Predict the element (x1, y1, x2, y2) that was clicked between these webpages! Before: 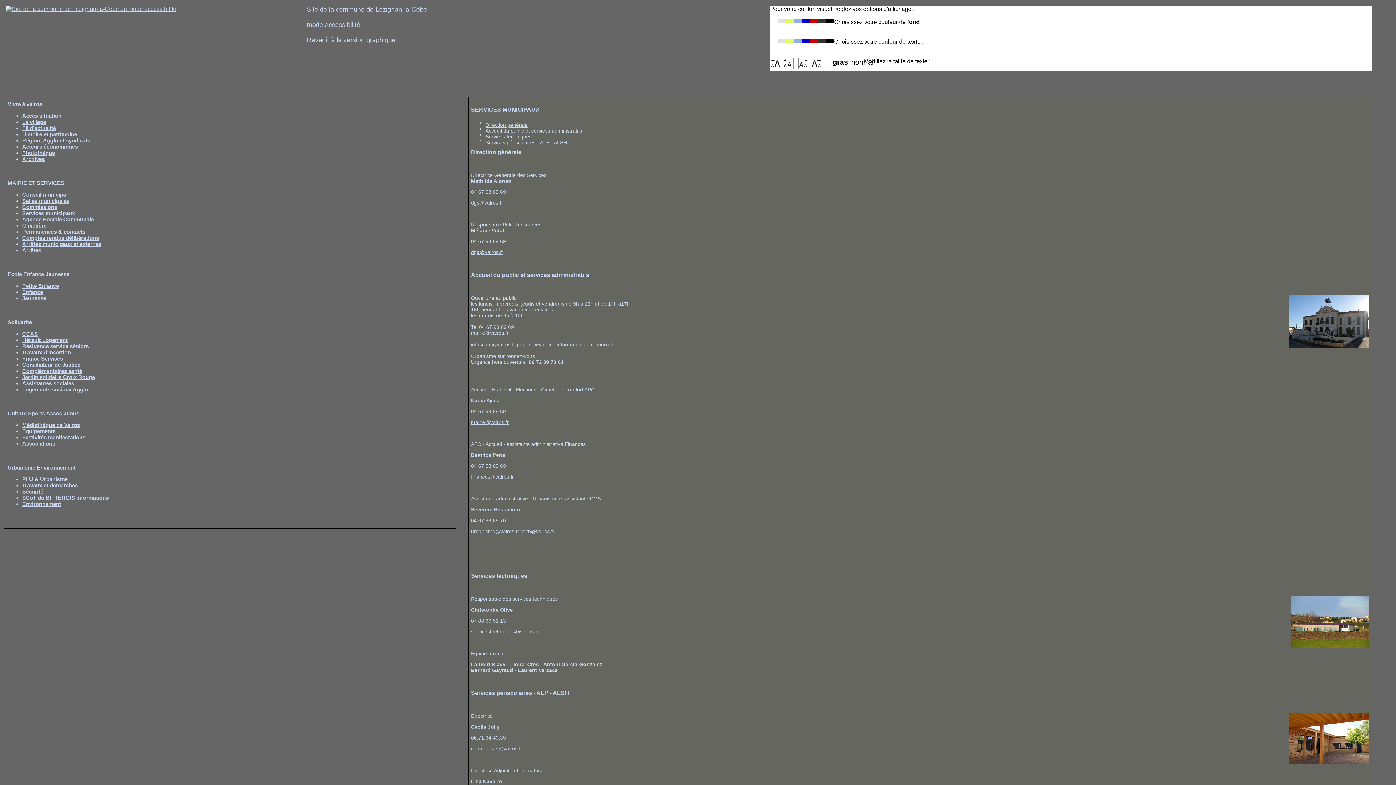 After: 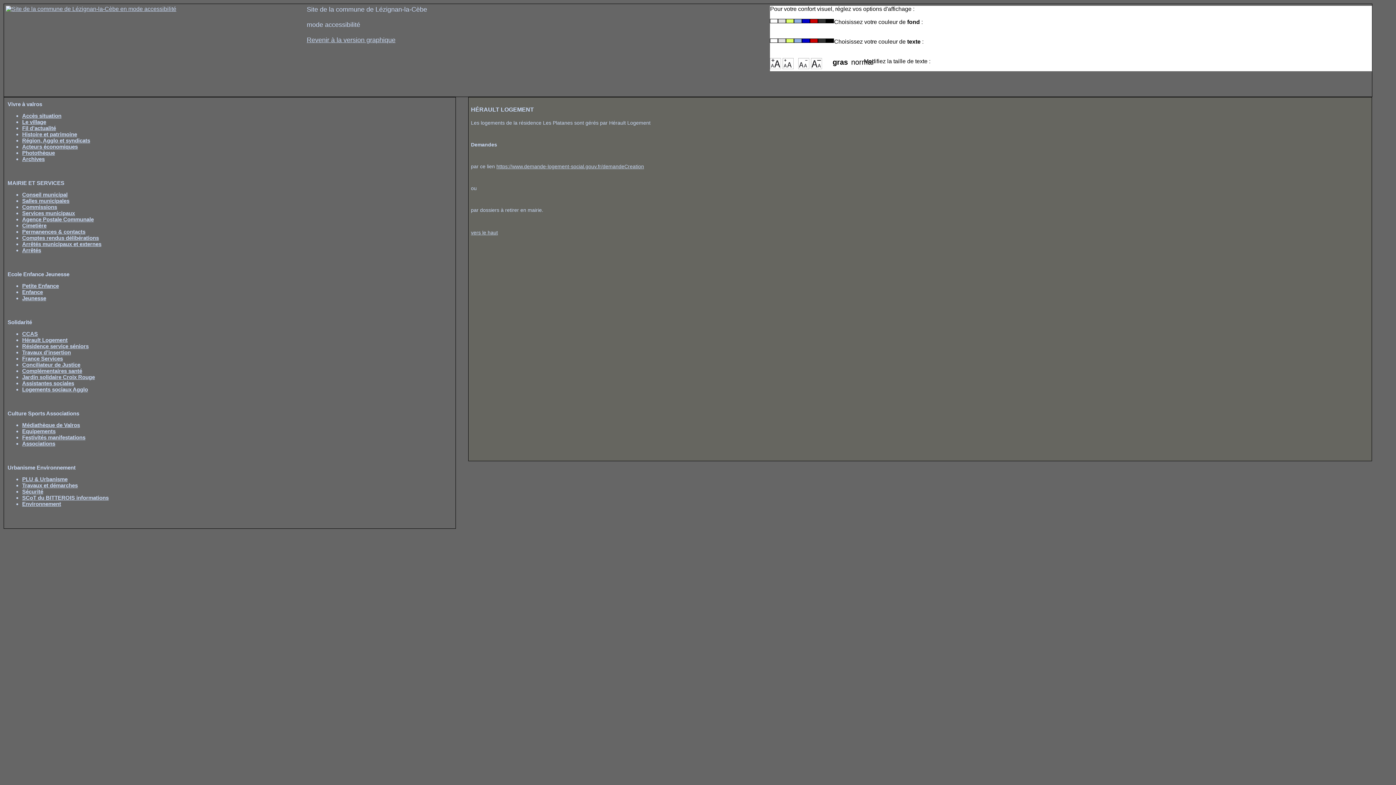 Action: label: Hérault Logement bbox: (22, 337, 67, 343)